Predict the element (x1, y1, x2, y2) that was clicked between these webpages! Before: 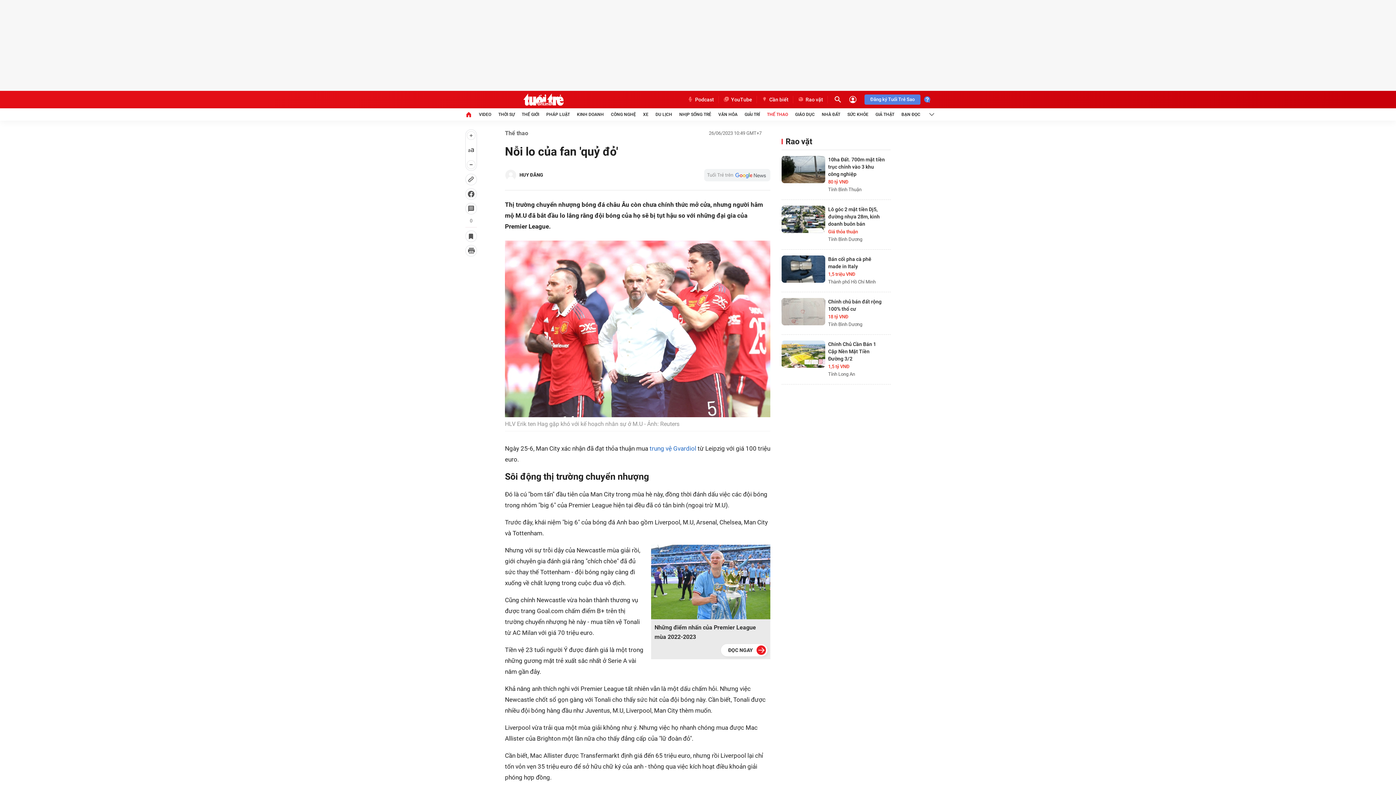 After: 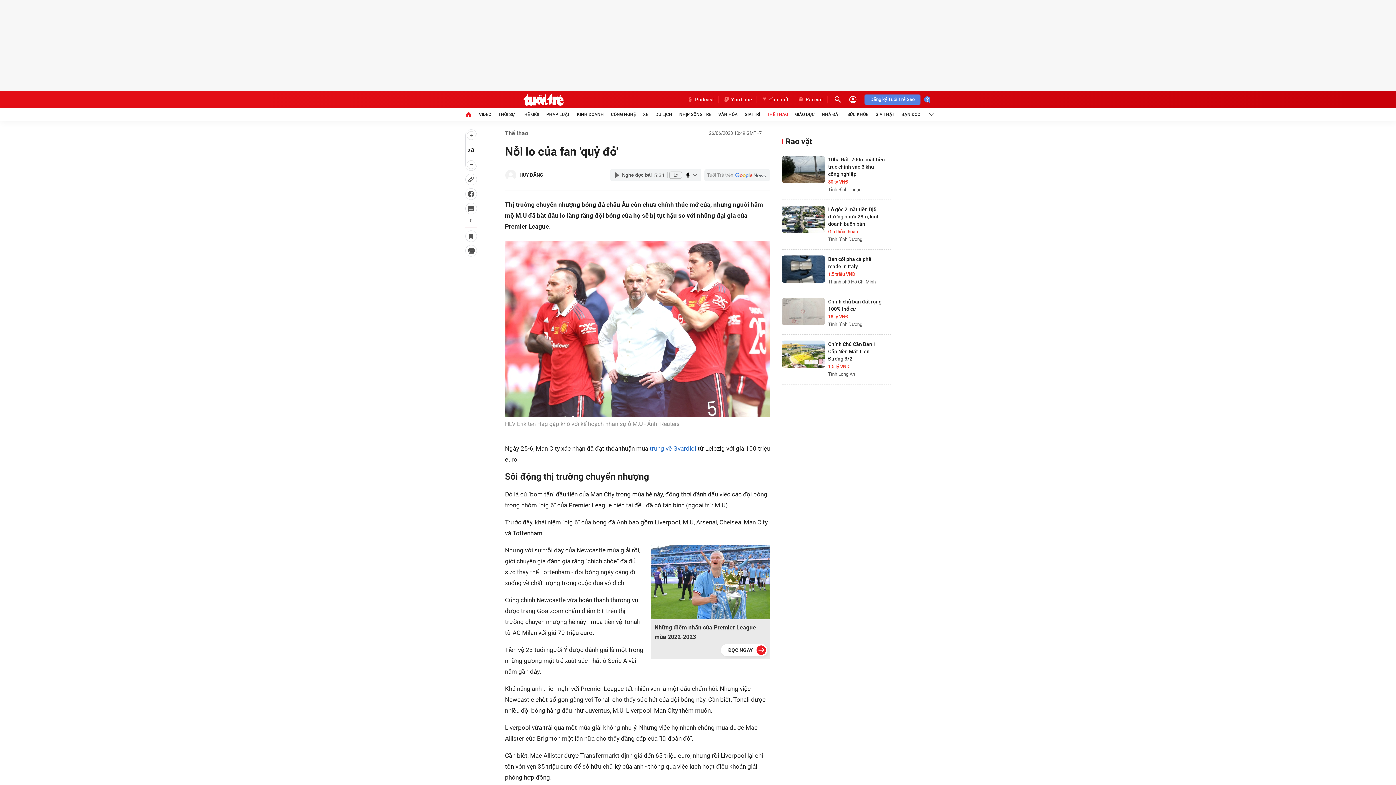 Action: label: Đăng ký Tuổi Trẻ Sao bbox: (864, 94, 920, 104)